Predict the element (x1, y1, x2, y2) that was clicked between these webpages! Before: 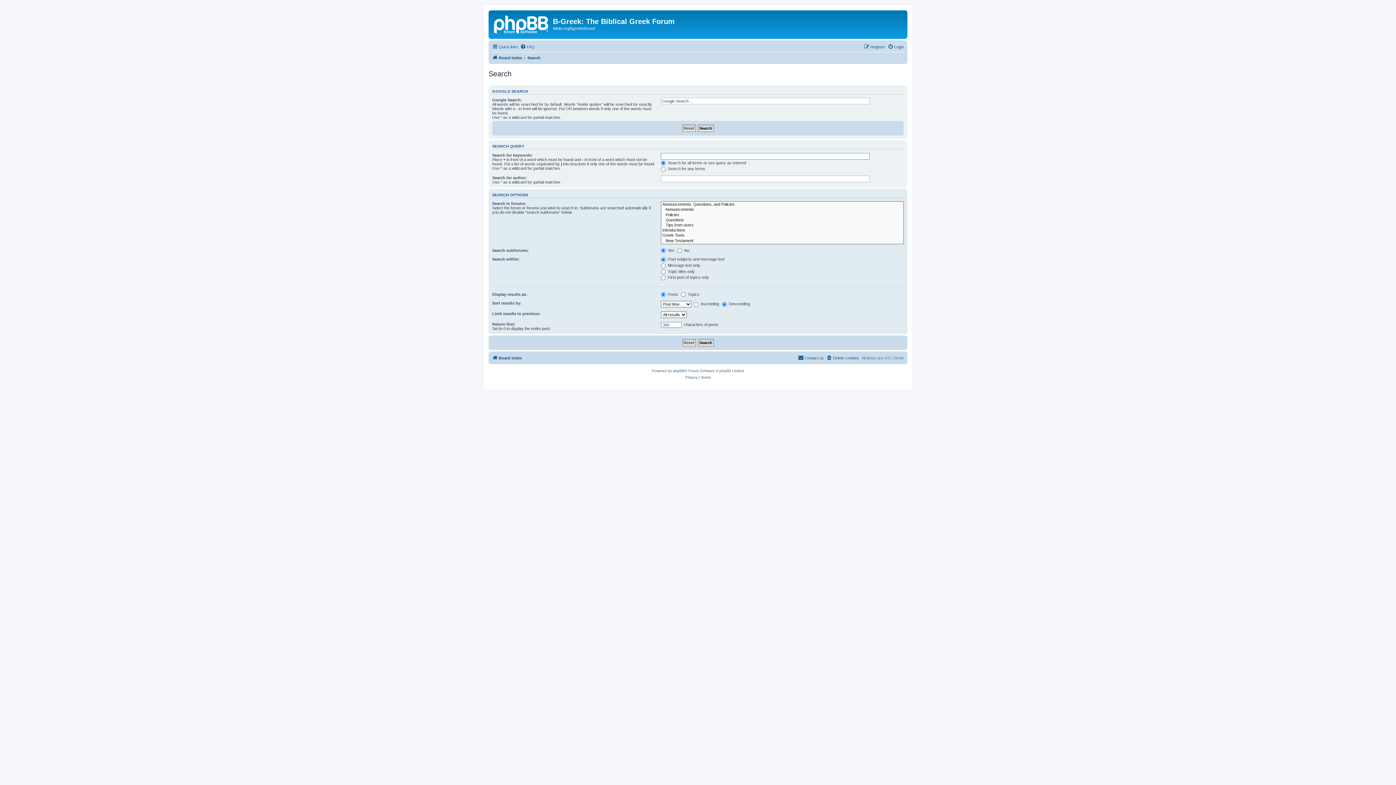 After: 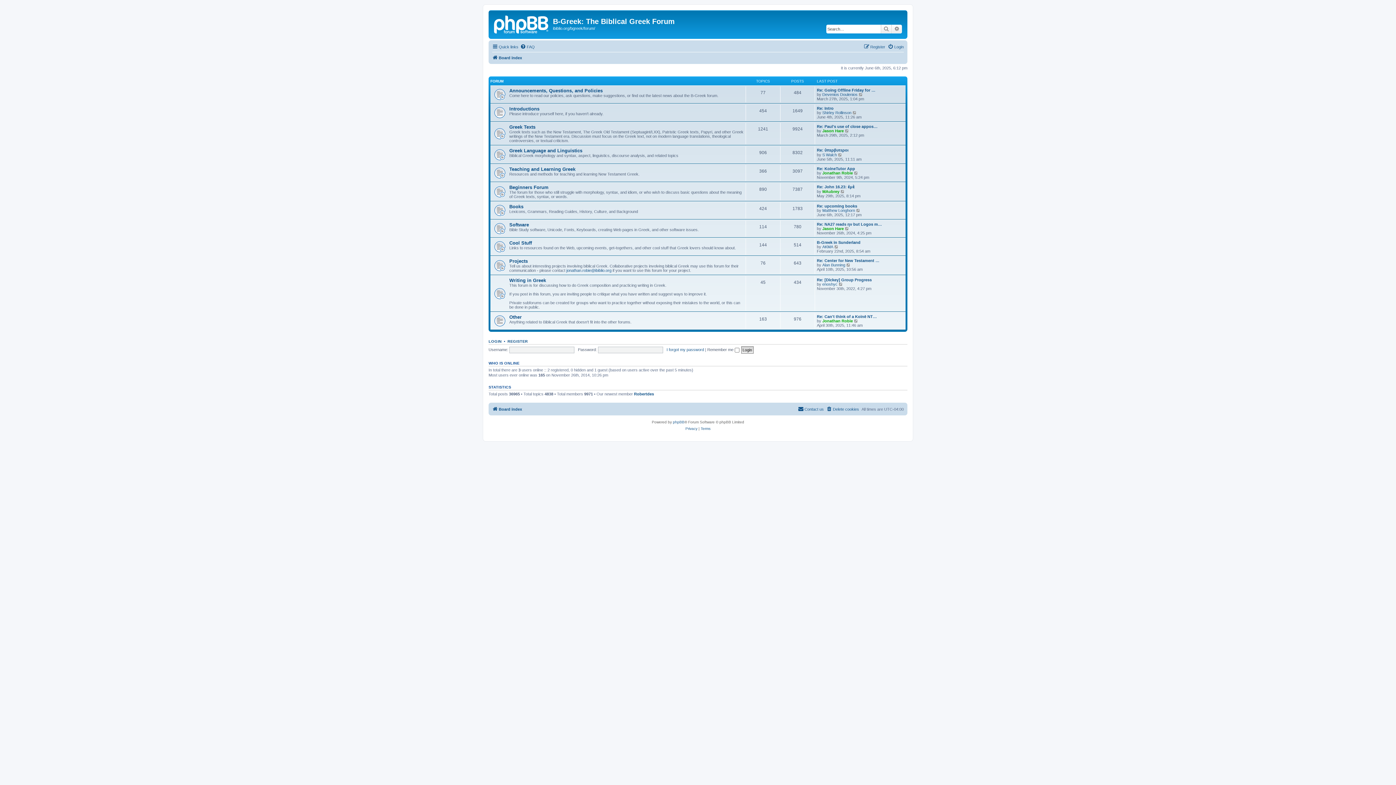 Action: bbox: (492, 53, 522, 62) label: Board index